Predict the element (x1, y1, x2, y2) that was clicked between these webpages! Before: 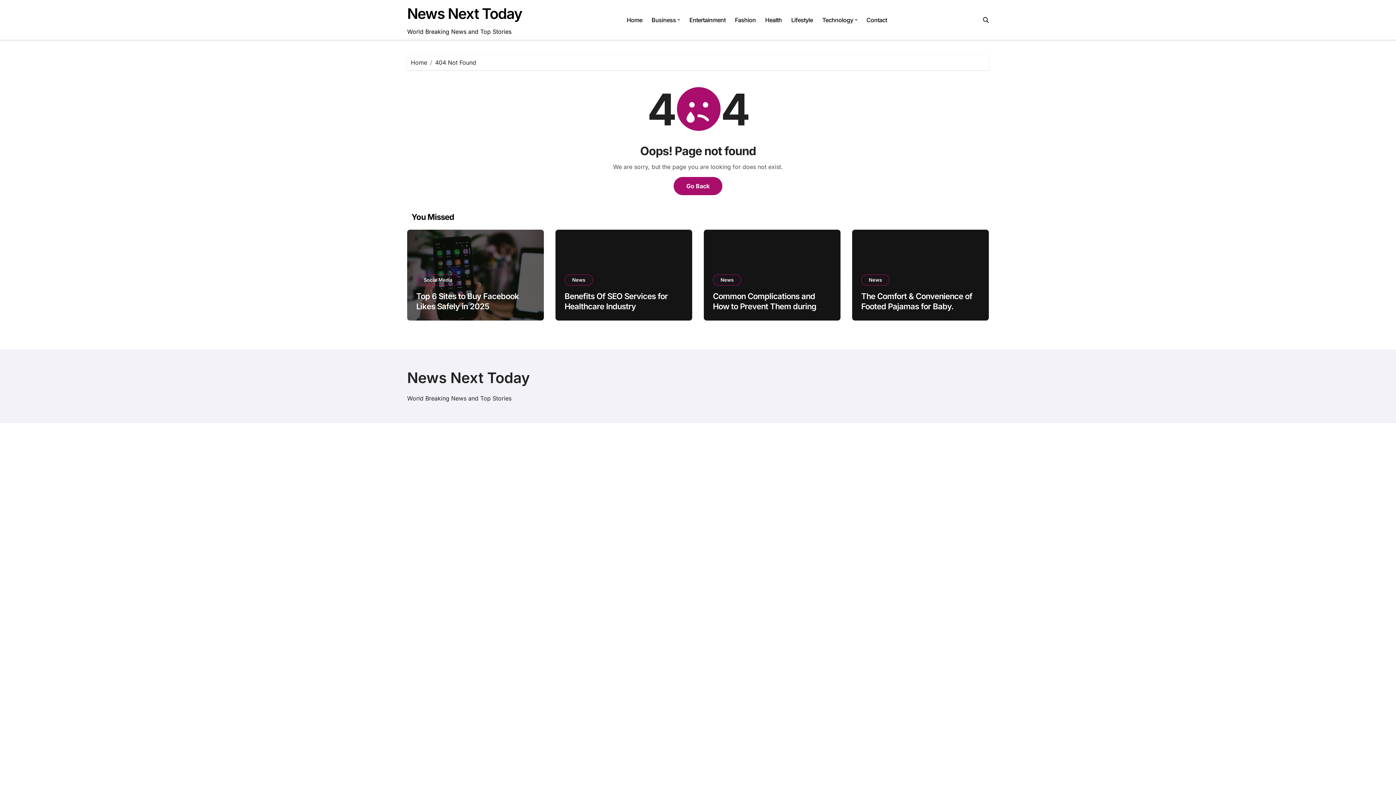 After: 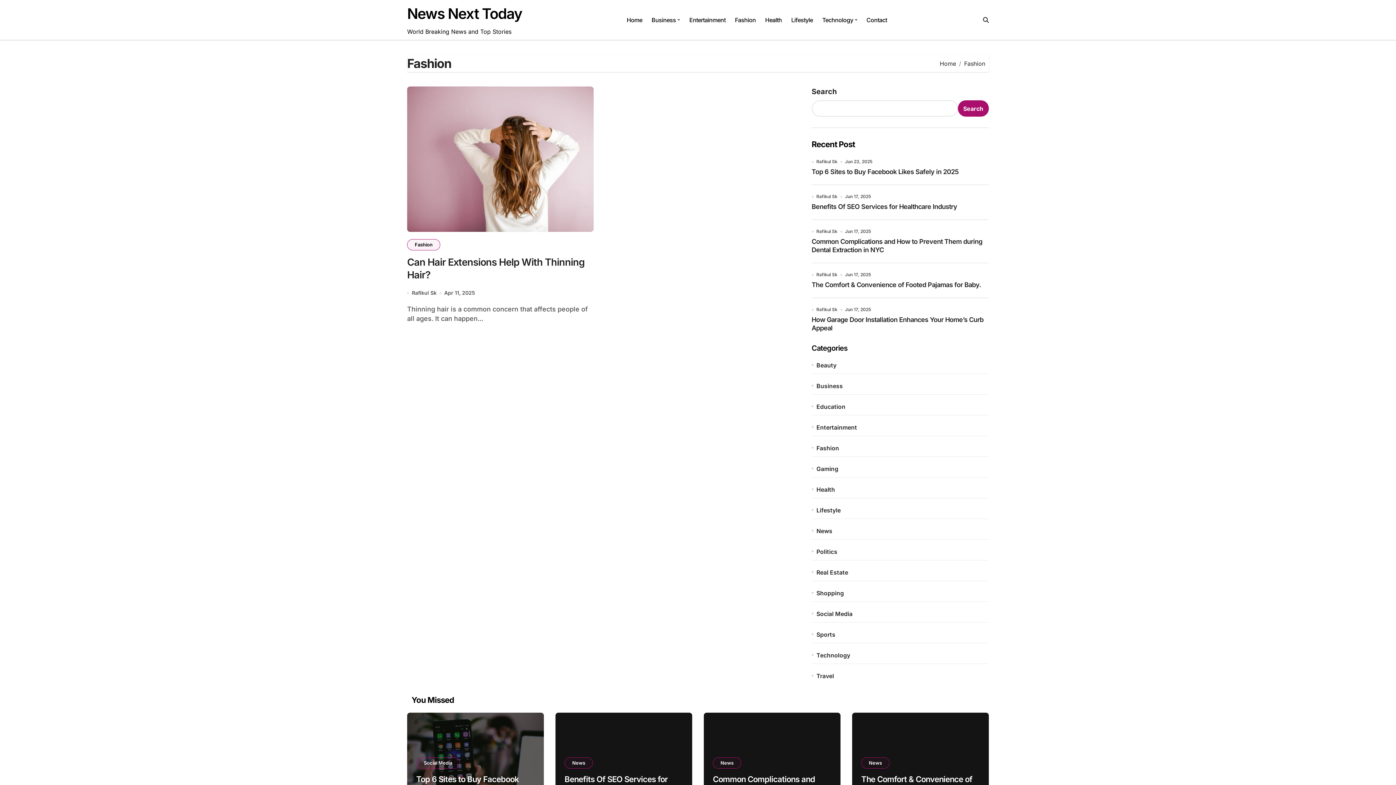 Action: bbox: (730, 10, 760, 29) label: Fashion